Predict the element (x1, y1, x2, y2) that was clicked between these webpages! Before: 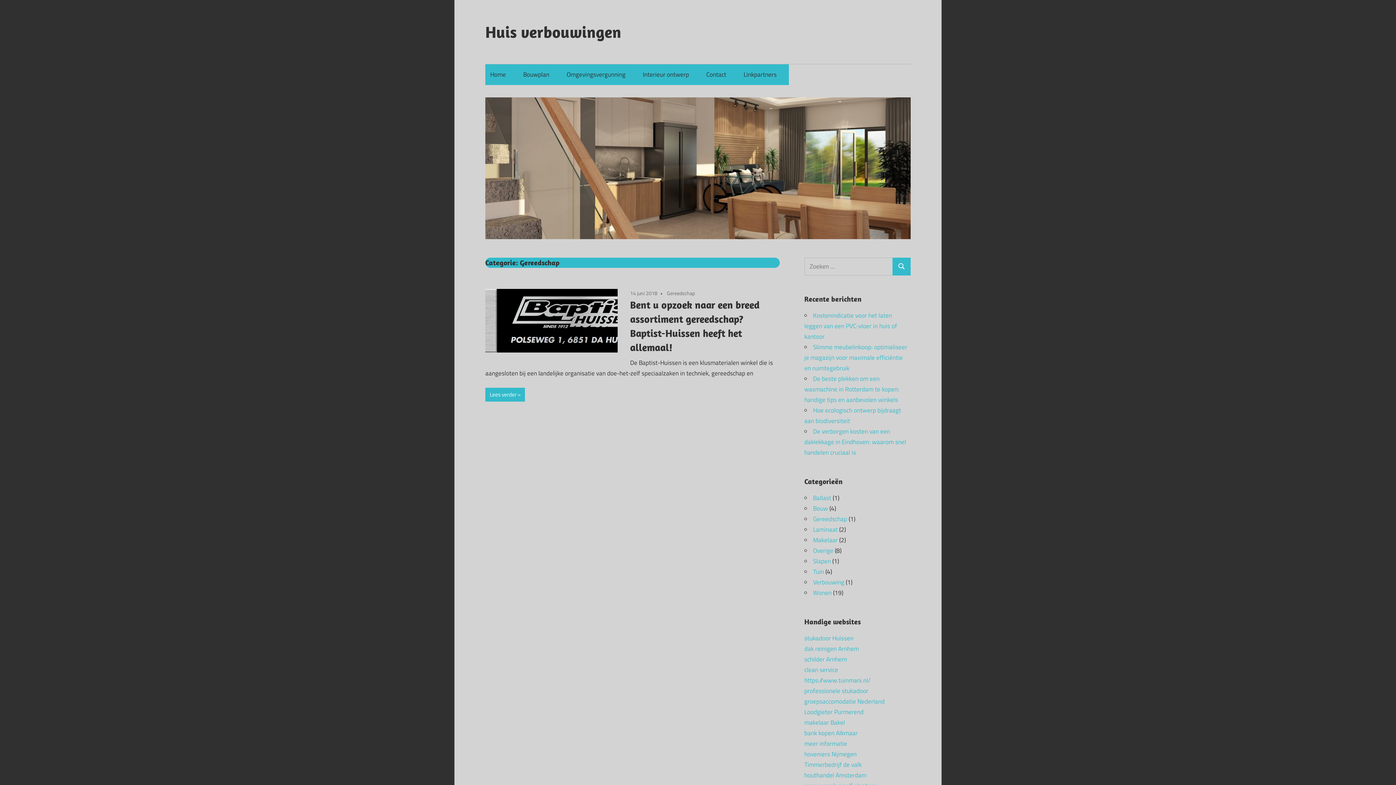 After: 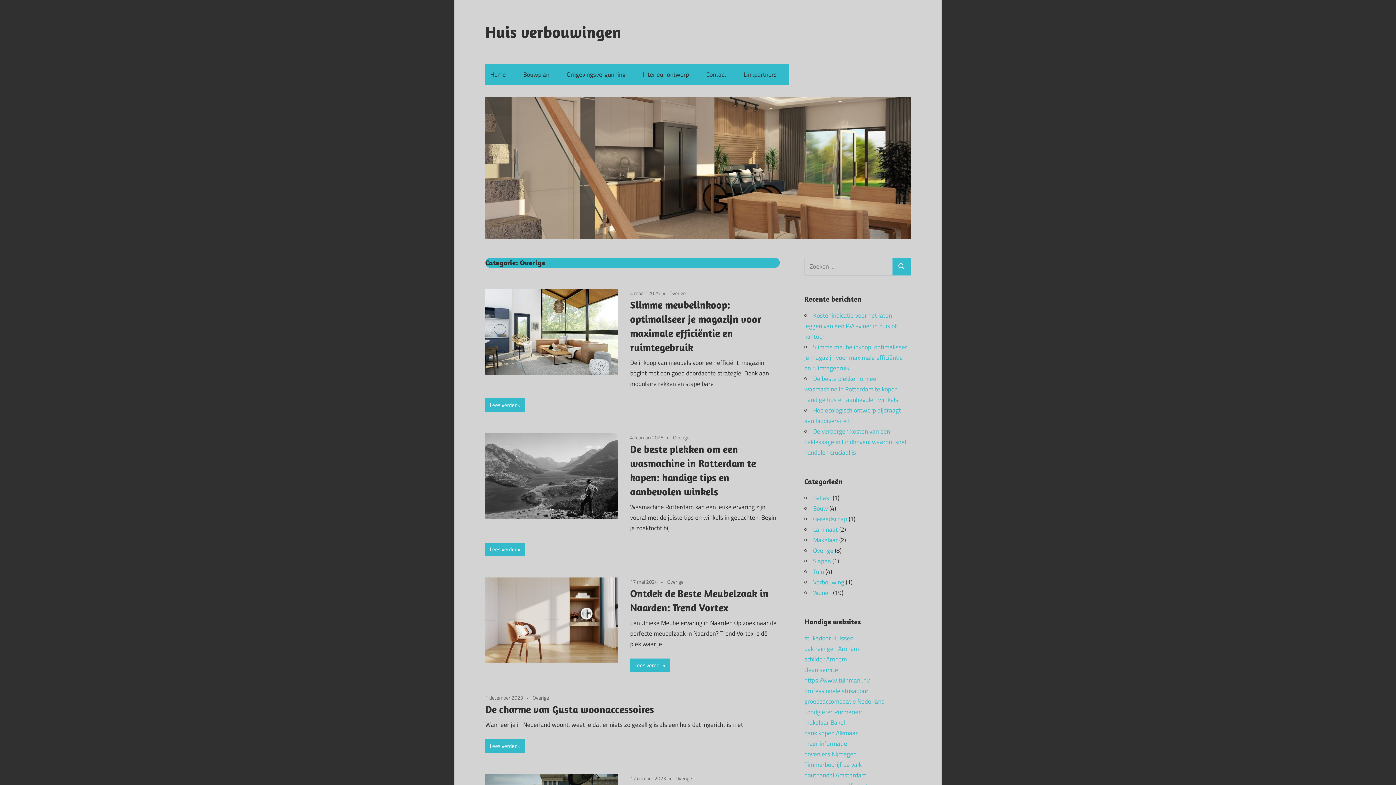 Action: label: Overige bbox: (813, 546, 833, 555)